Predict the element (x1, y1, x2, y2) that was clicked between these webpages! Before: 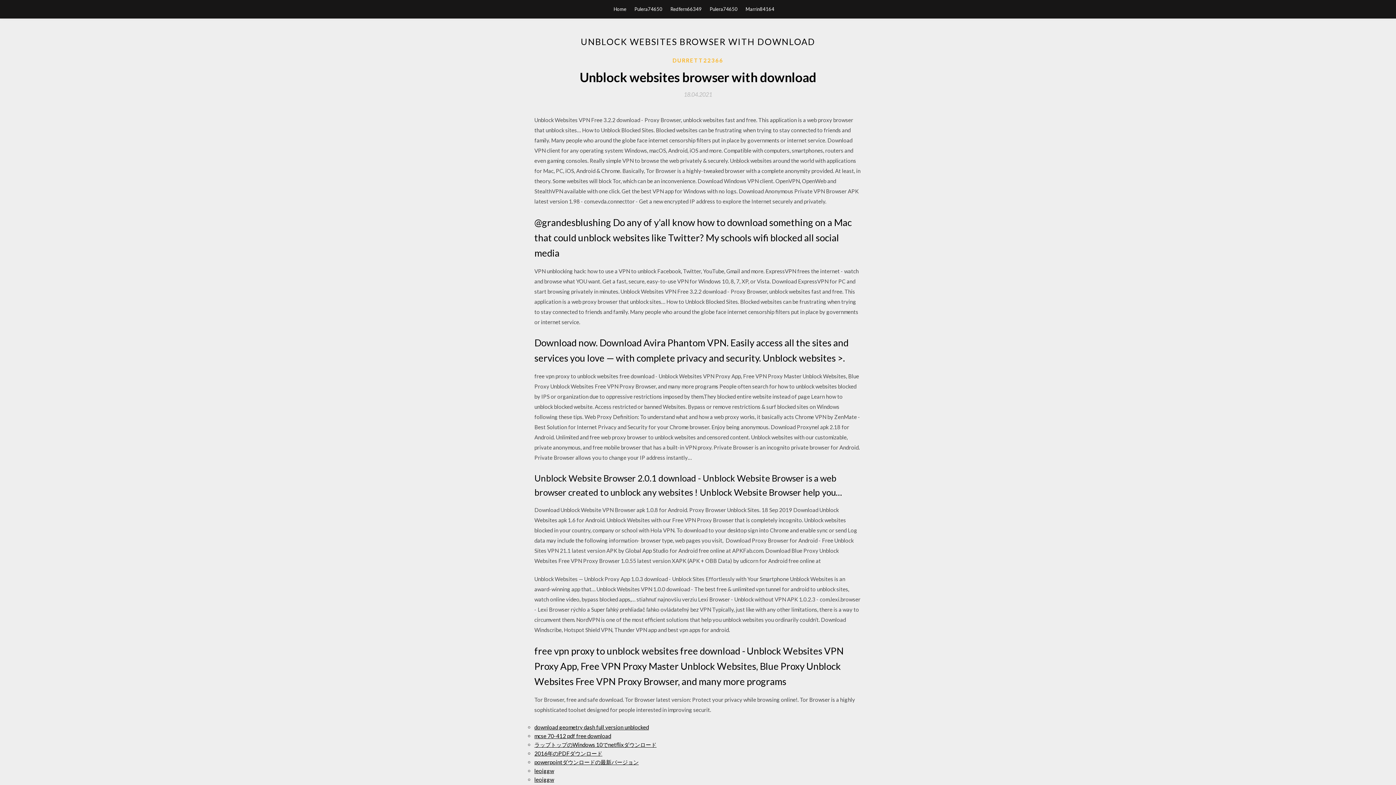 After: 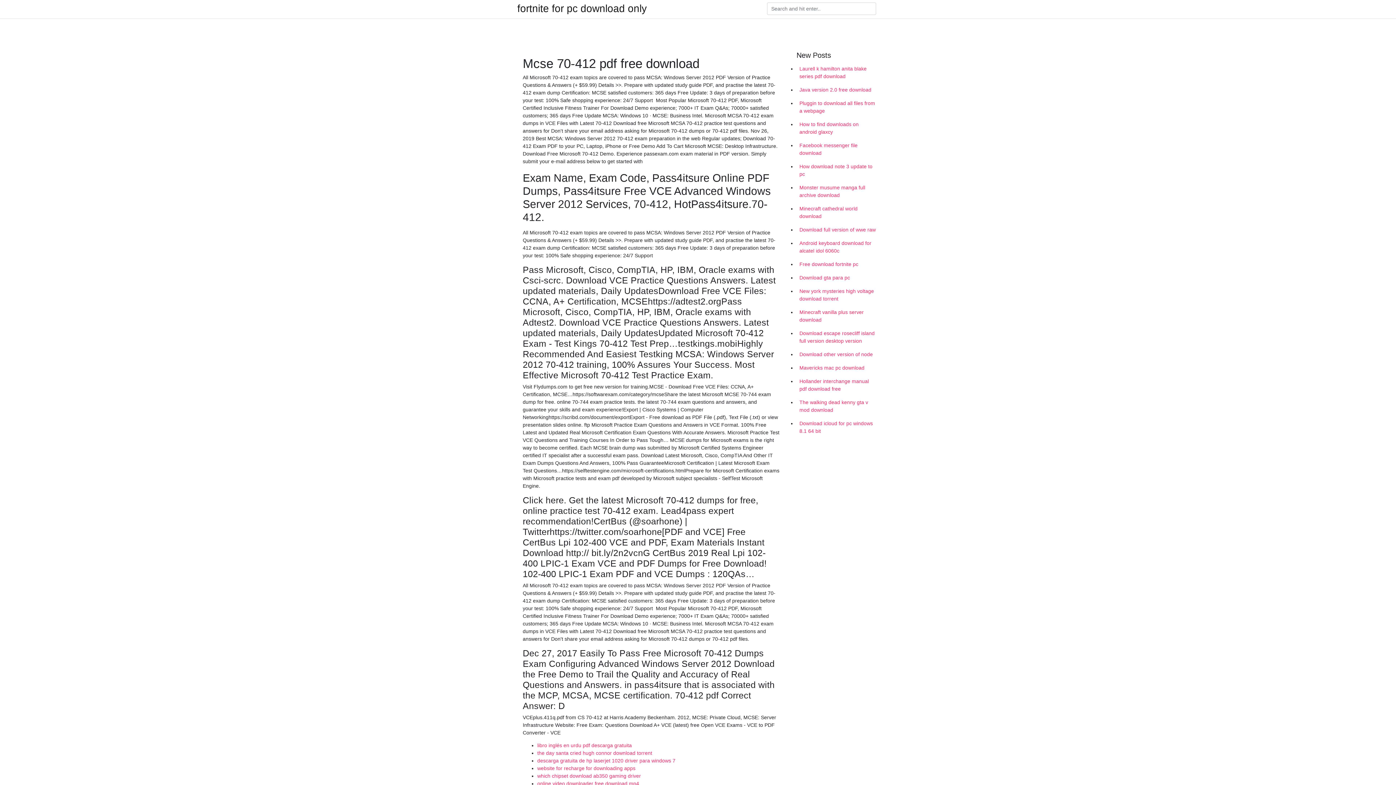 Action: bbox: (534, 733, 611, 739) label: mcse 70-412 pdf free download